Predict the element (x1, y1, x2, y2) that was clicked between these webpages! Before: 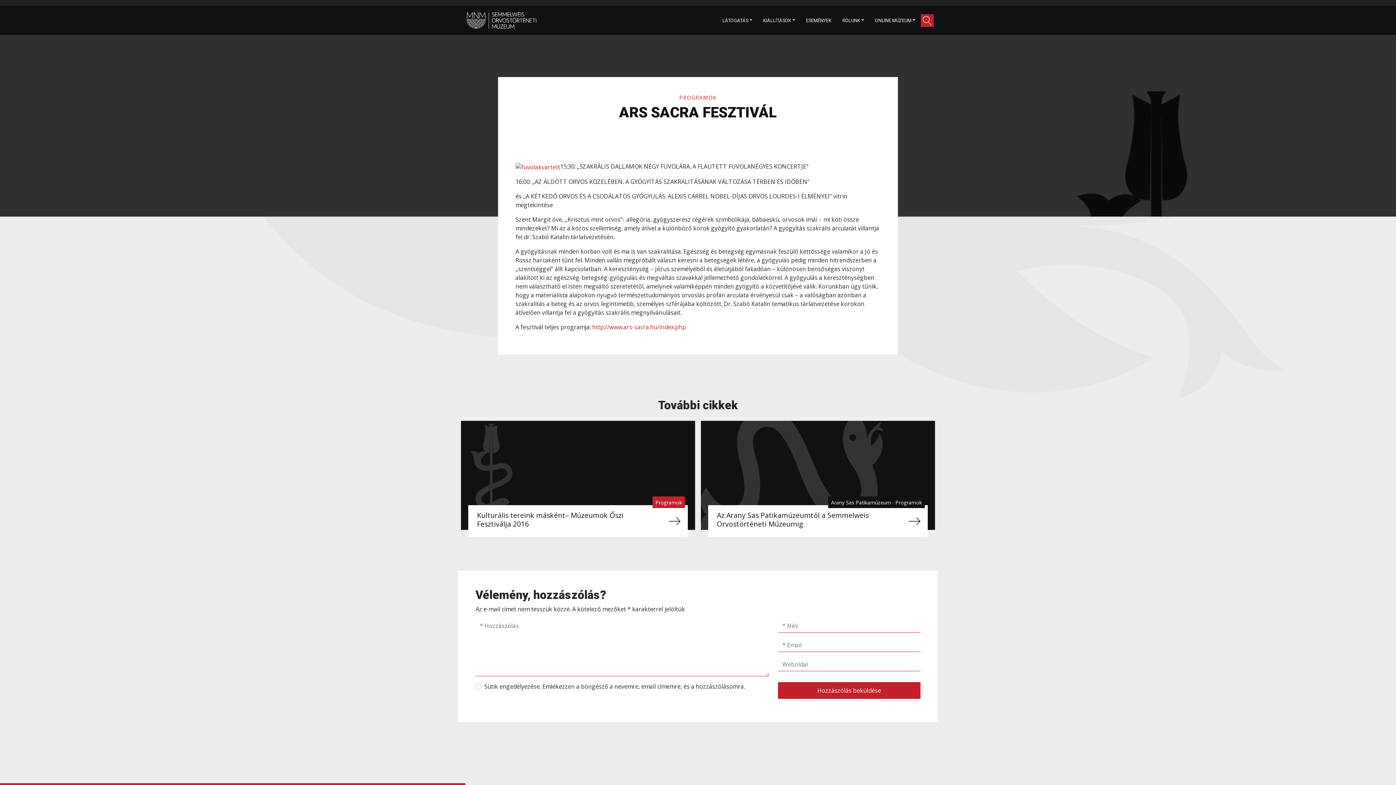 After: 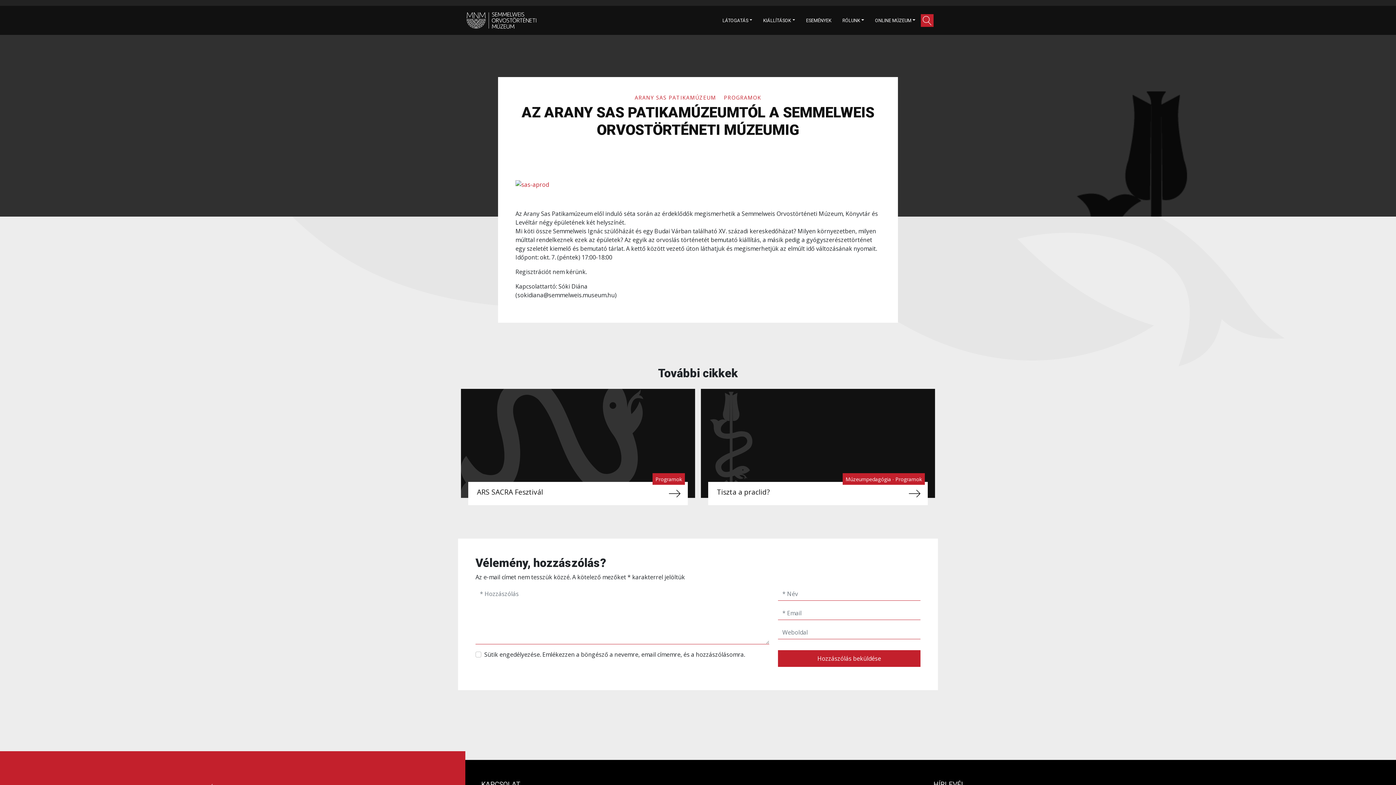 Action: bbox: (907, 514, 922, 528)